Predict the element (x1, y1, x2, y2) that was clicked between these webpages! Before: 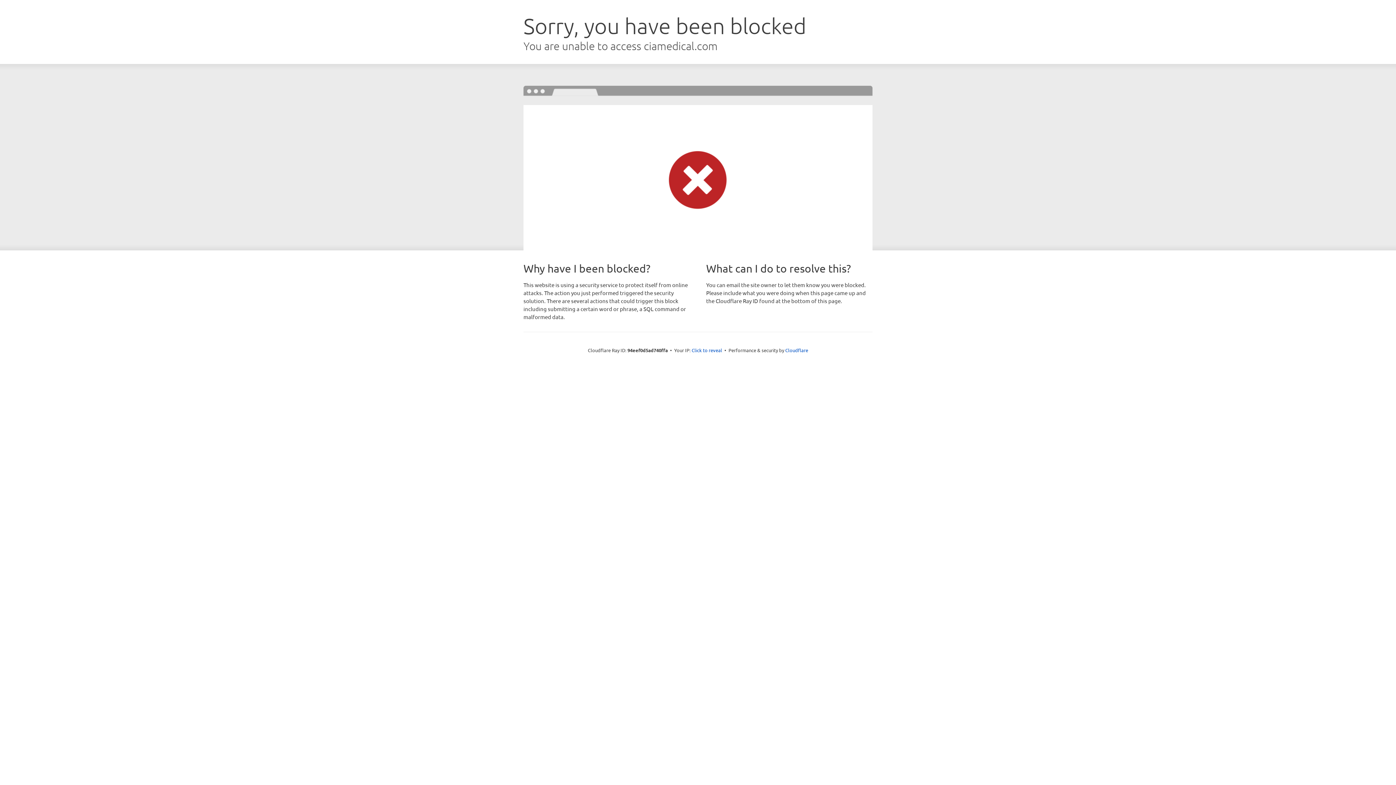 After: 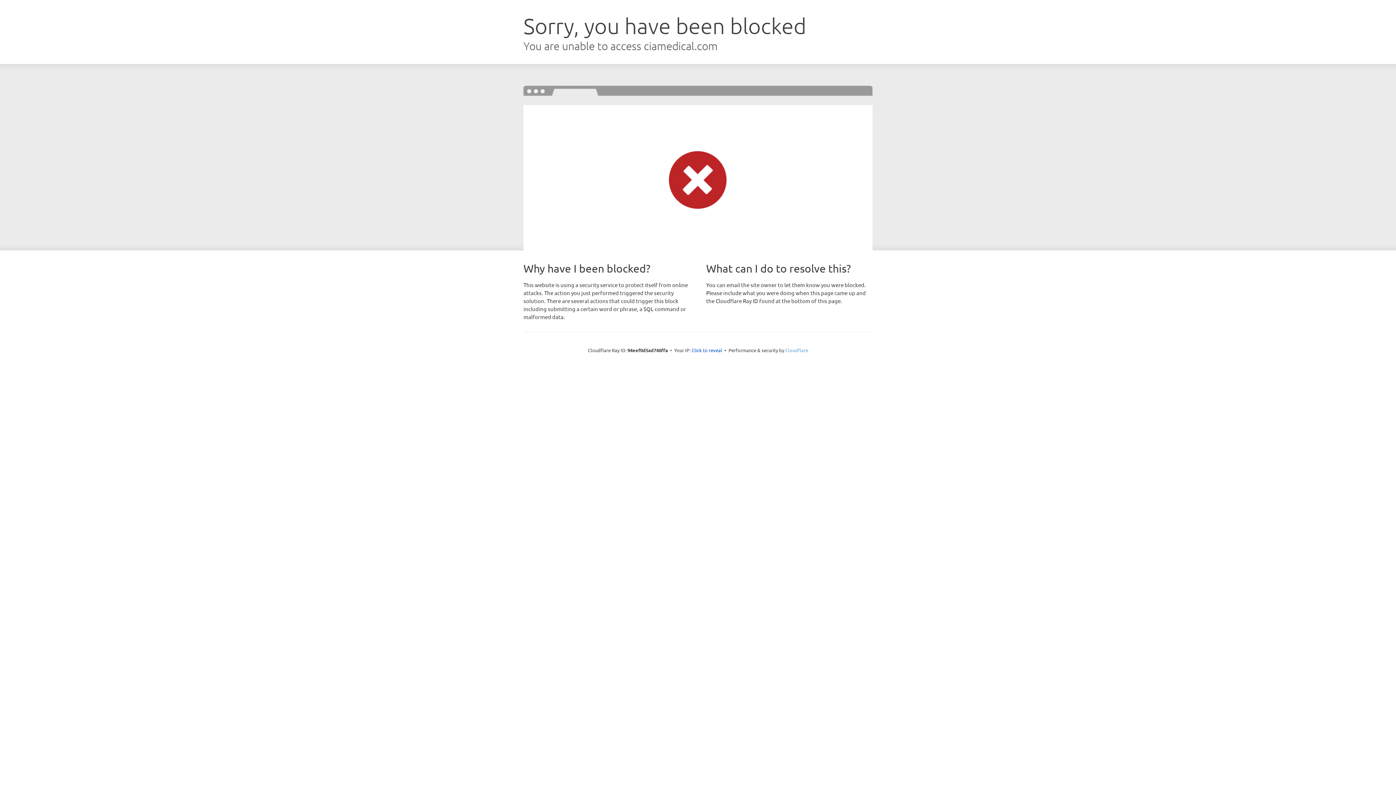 Action: label: Cloudflare bbox: (785, 347, 808, 353)